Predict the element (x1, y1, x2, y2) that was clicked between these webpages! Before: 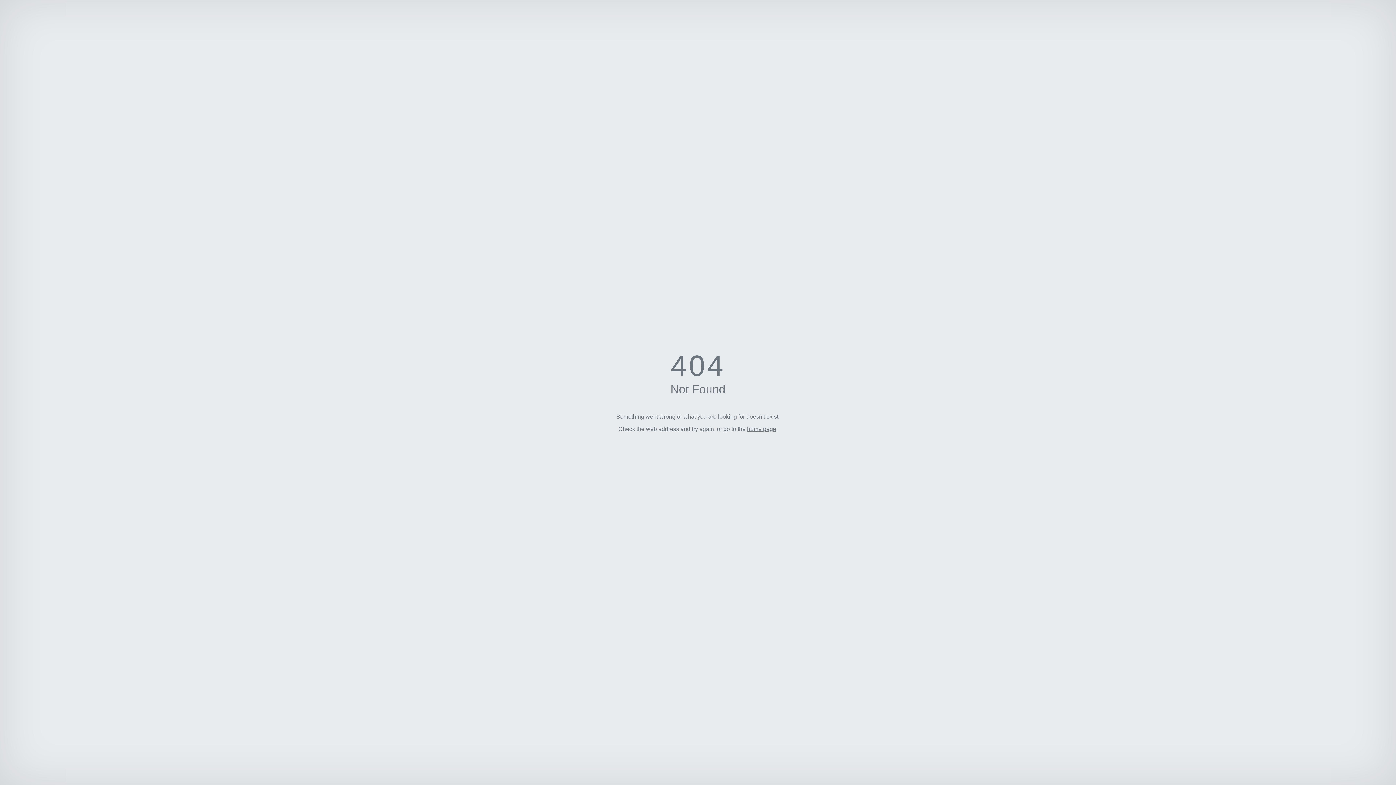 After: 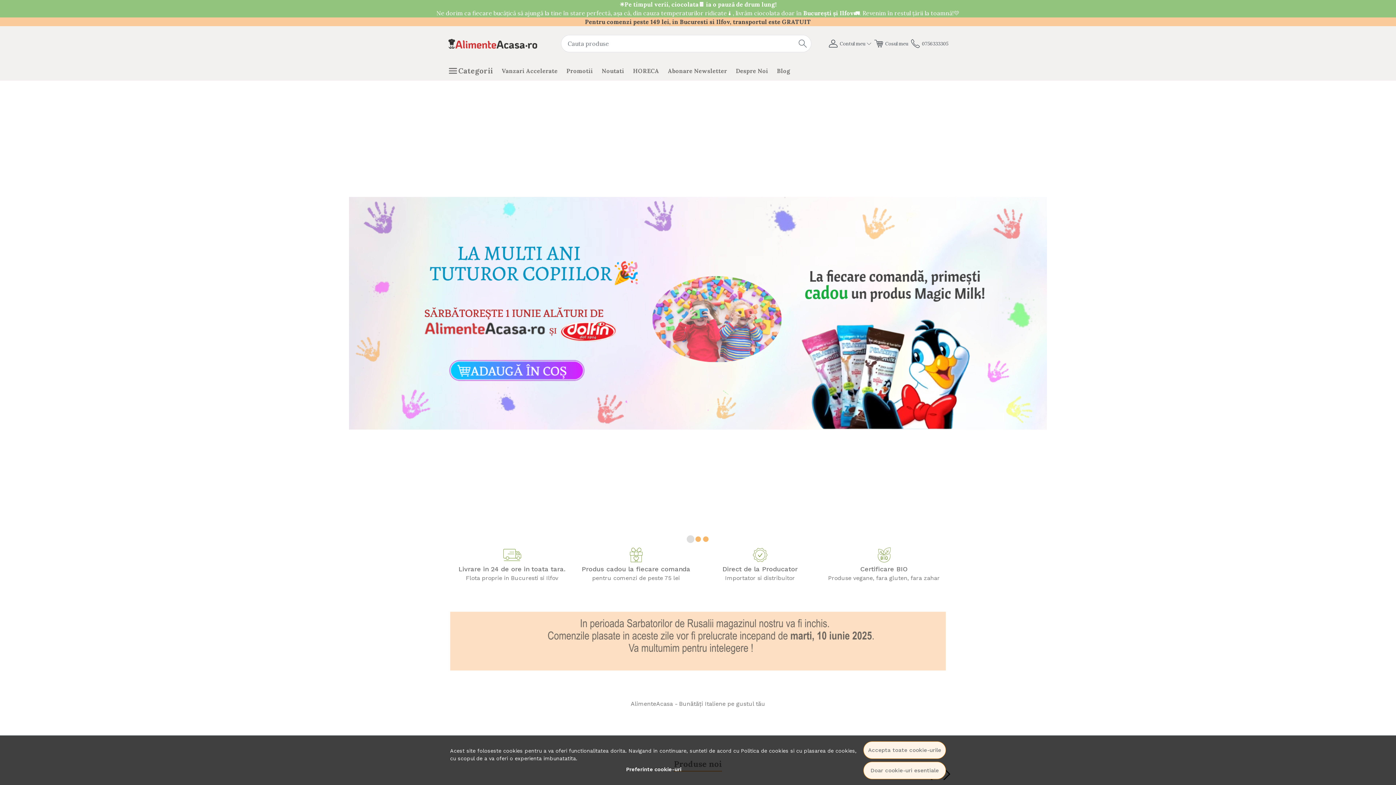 Action: label: home page bbox: (747, 426, 776, 432)